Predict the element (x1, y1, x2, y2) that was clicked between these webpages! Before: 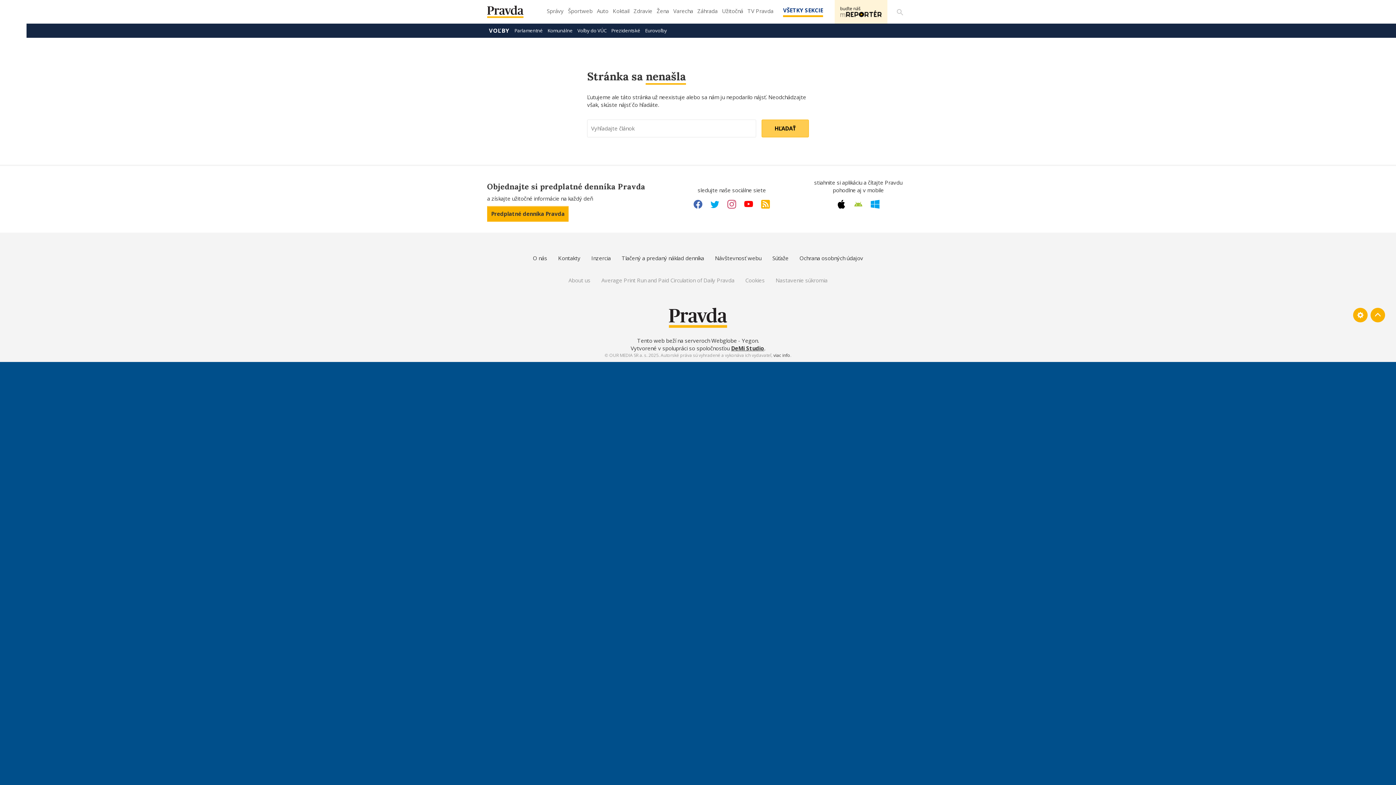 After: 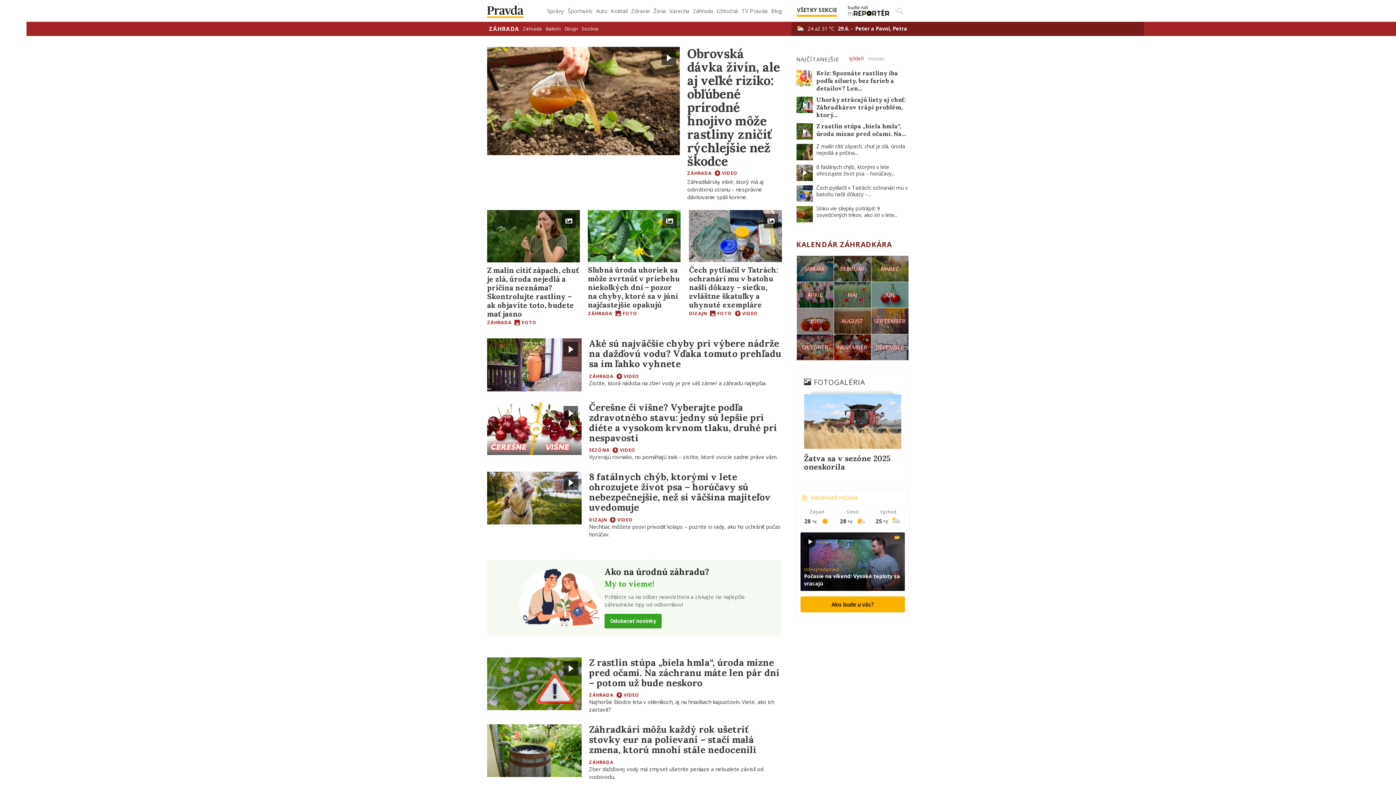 Action: bbox: (696, 5, 719, 21) label: Záhrada